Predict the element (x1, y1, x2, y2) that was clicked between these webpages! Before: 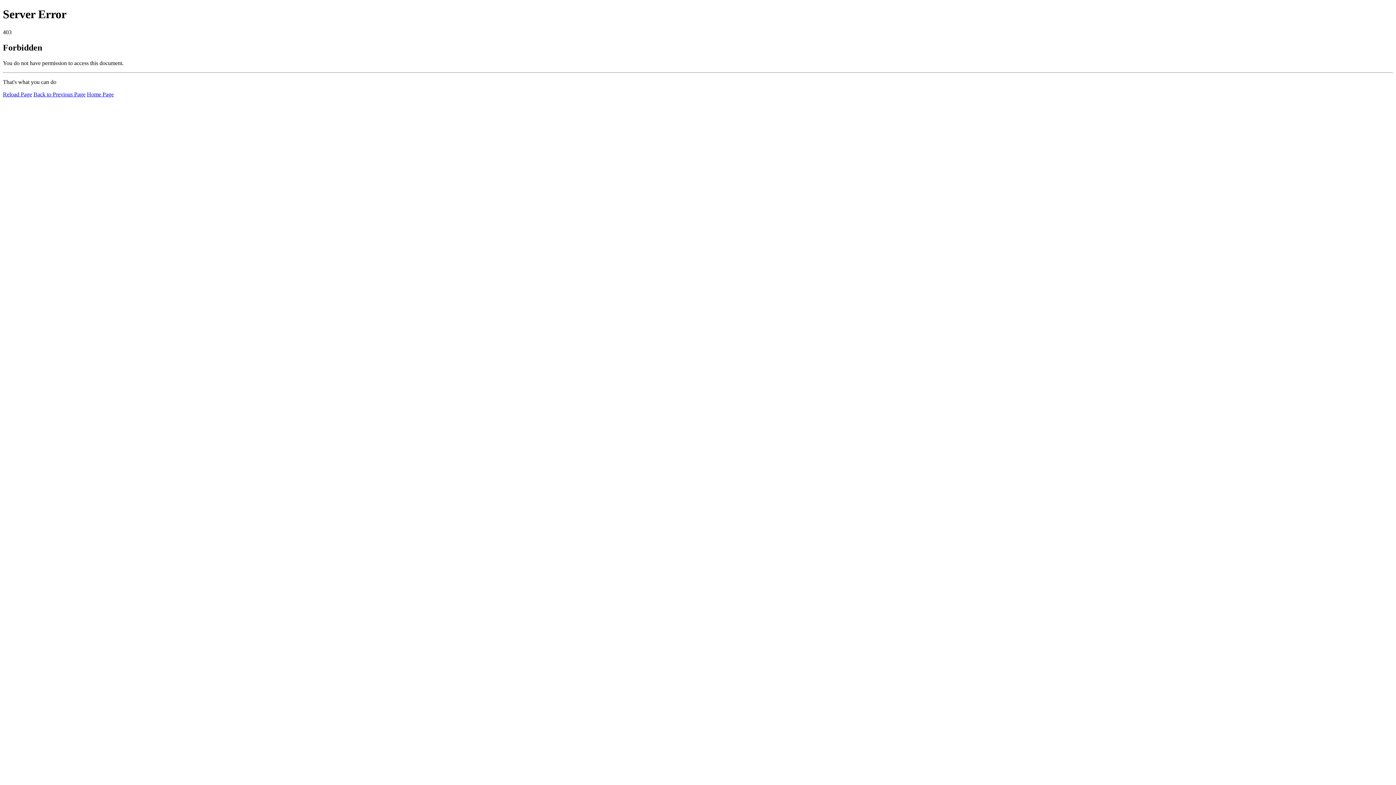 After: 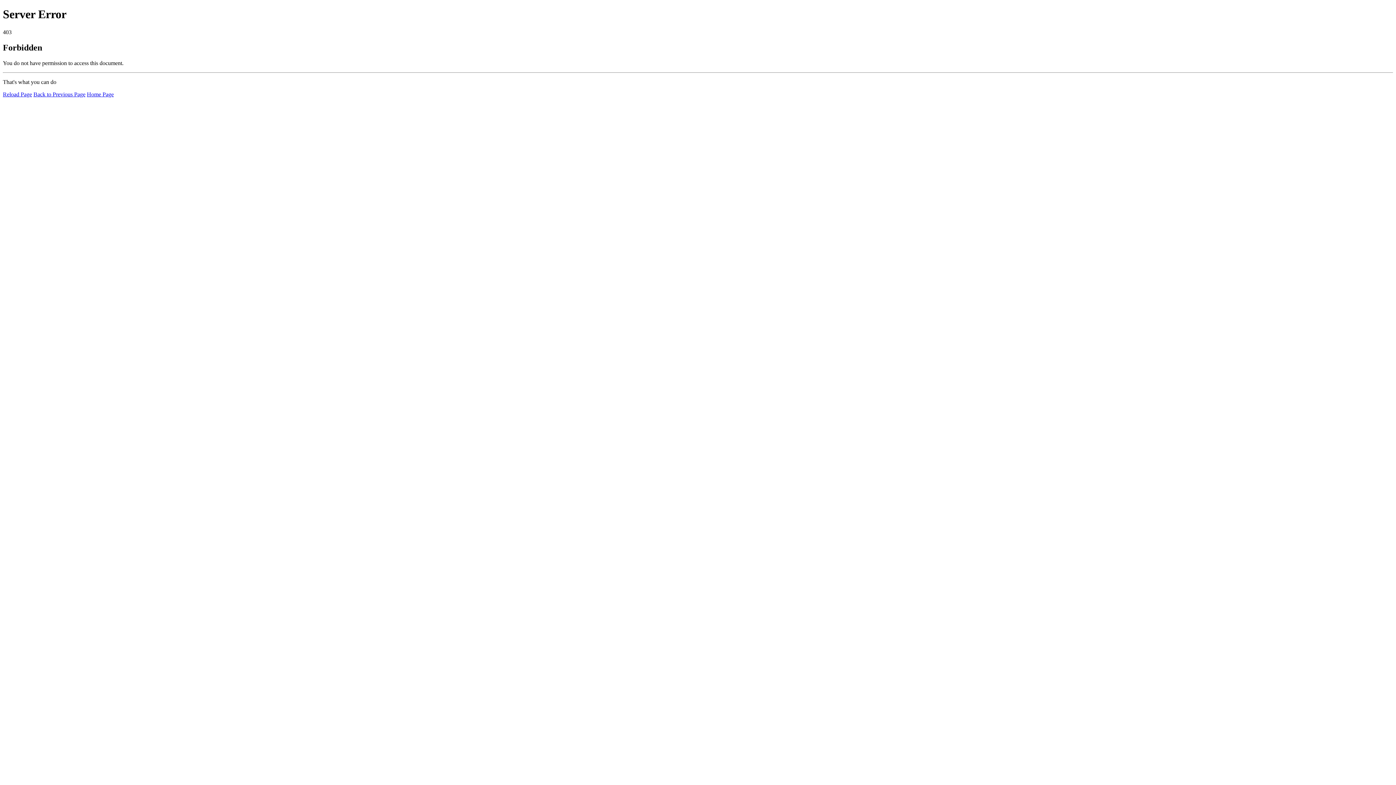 Action: bbox: (86, 91, 113, 97) label: Home Page